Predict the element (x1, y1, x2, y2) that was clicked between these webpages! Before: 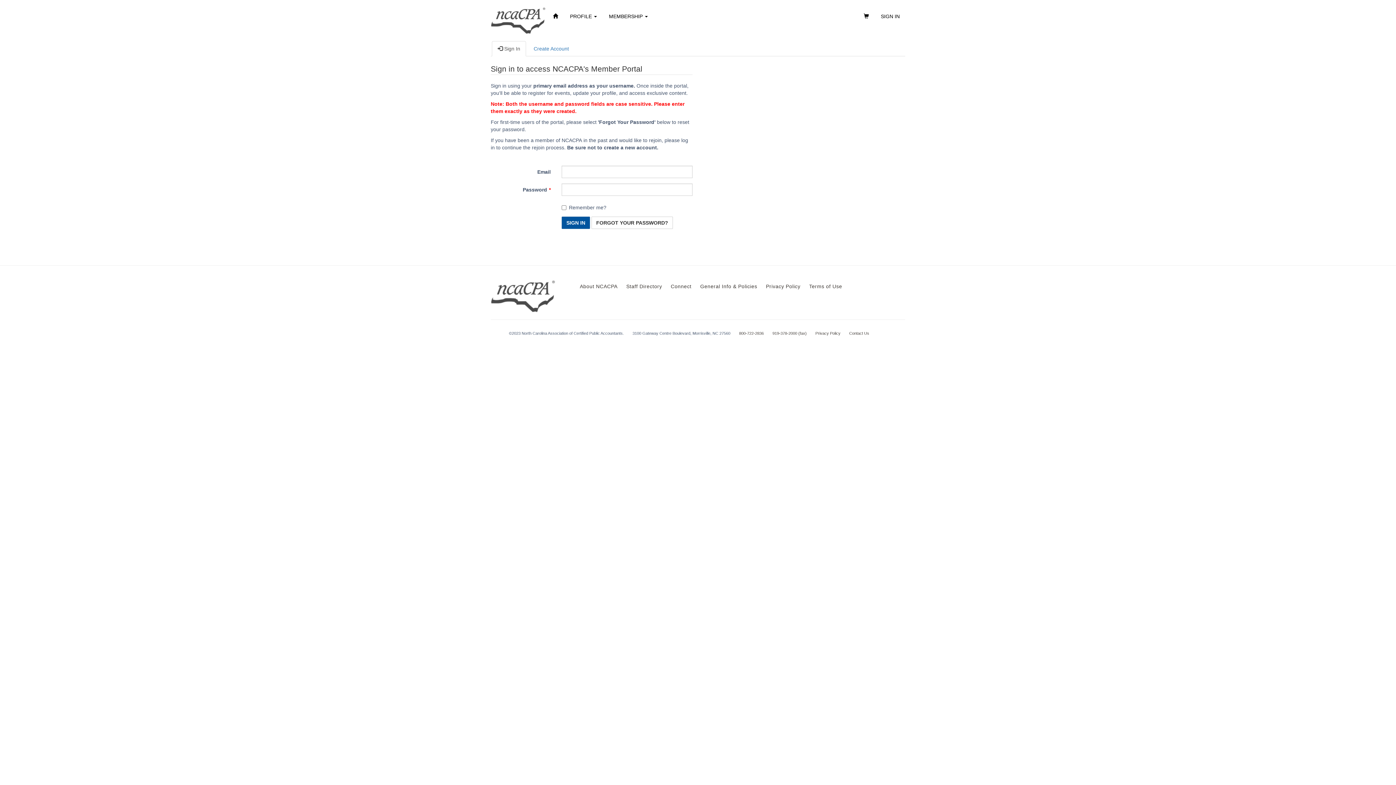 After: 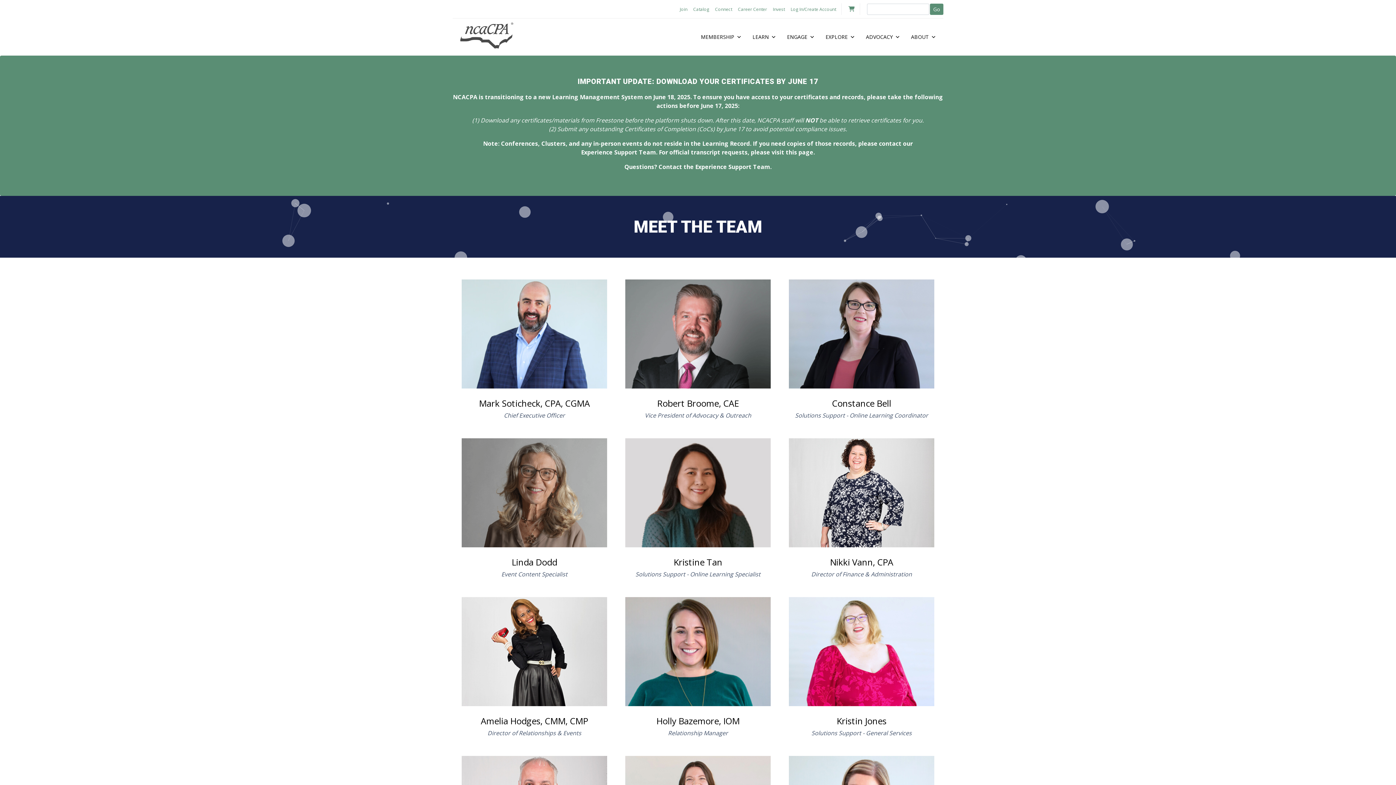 Action: label: Staff Directory bbox: (626, 283, 662, 289)